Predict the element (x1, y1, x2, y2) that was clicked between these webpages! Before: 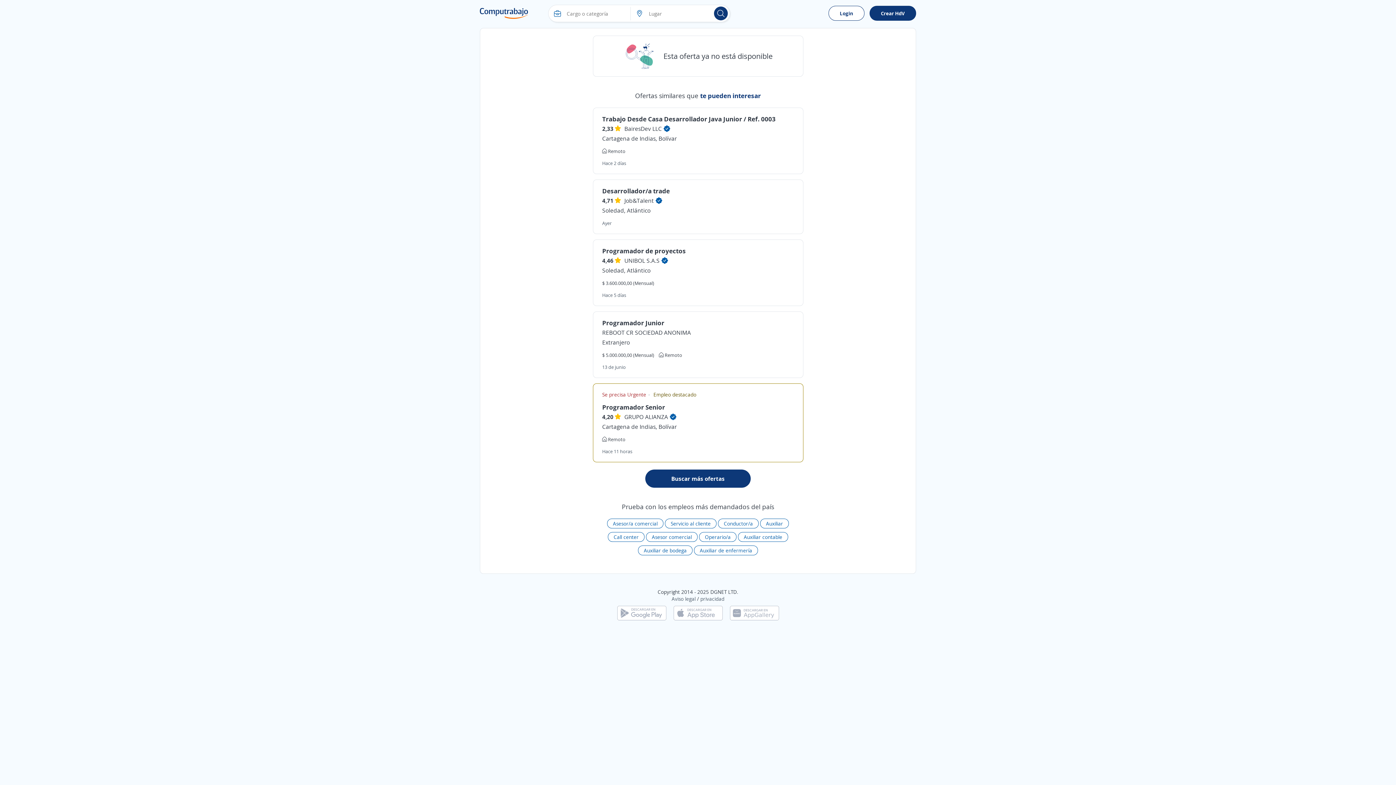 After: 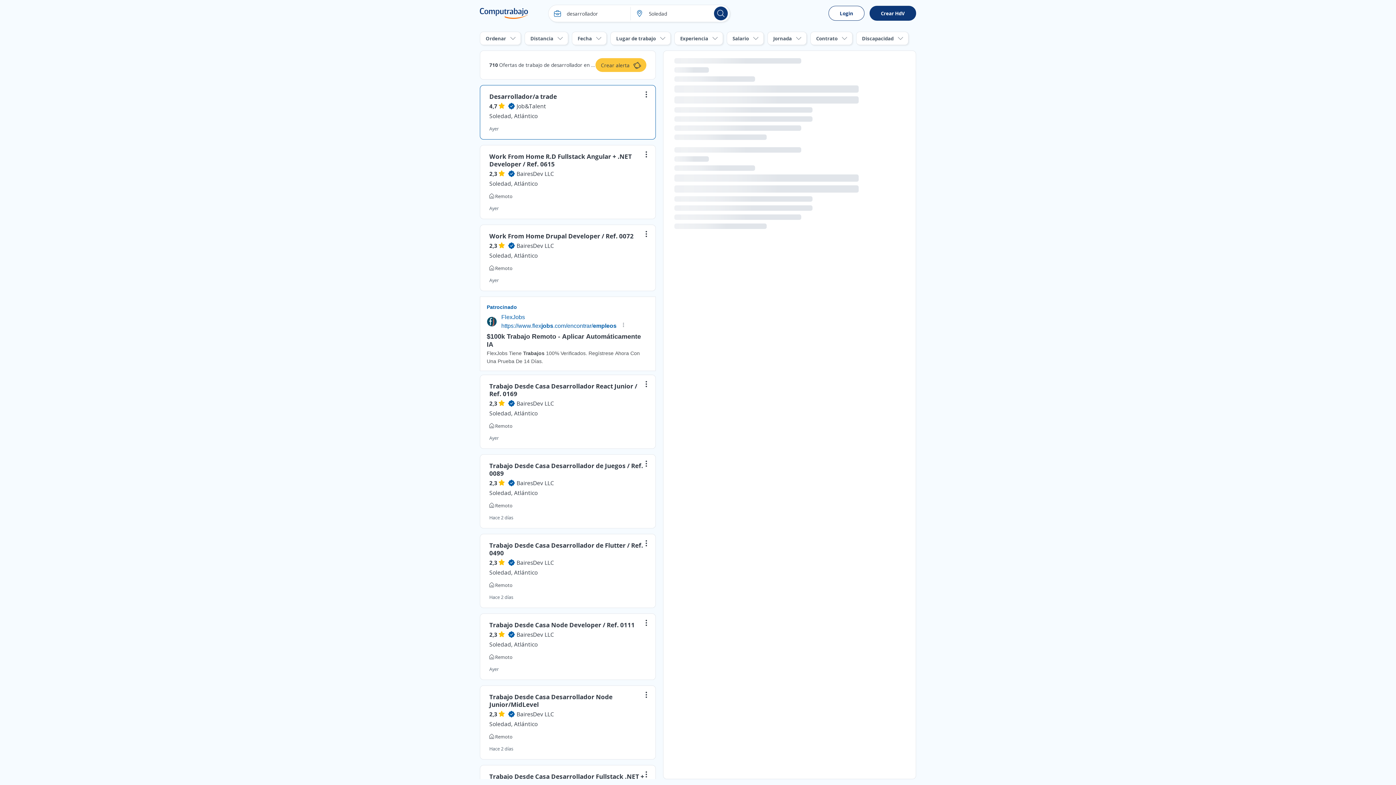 Action: label: Desarrollador/a trade bbox: (602, 186, 670, 195)